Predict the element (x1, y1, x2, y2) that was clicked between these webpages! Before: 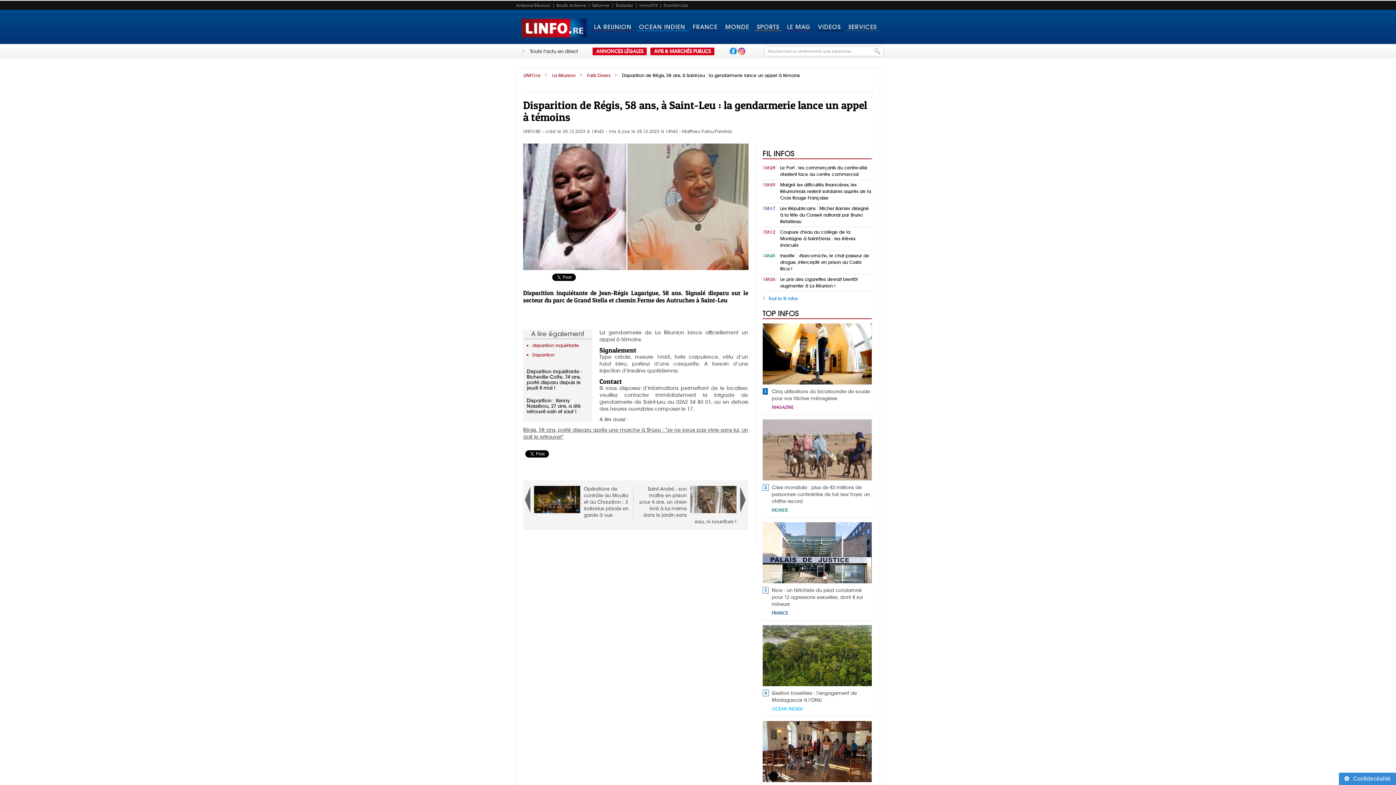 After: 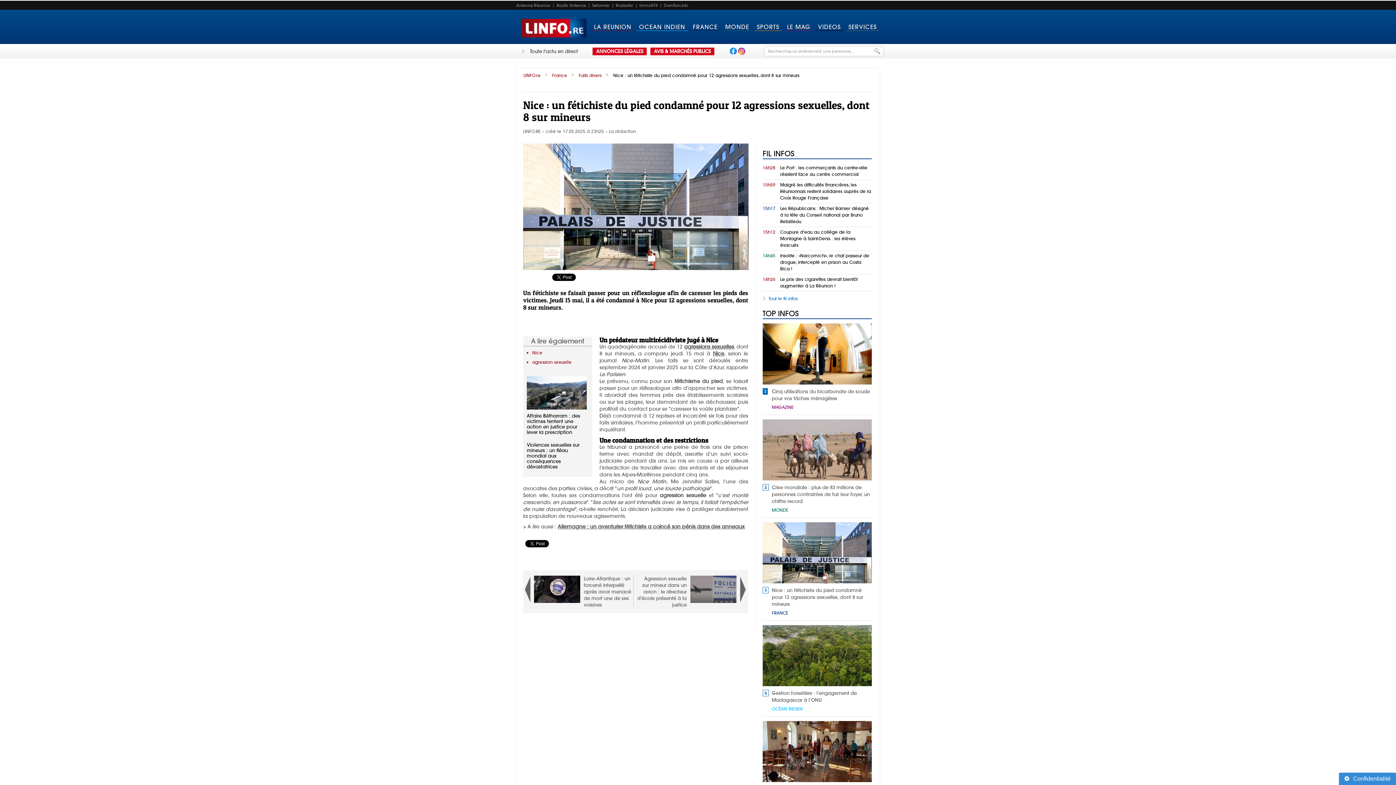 Action: label:   bbox: (762, 522, 872, 583)